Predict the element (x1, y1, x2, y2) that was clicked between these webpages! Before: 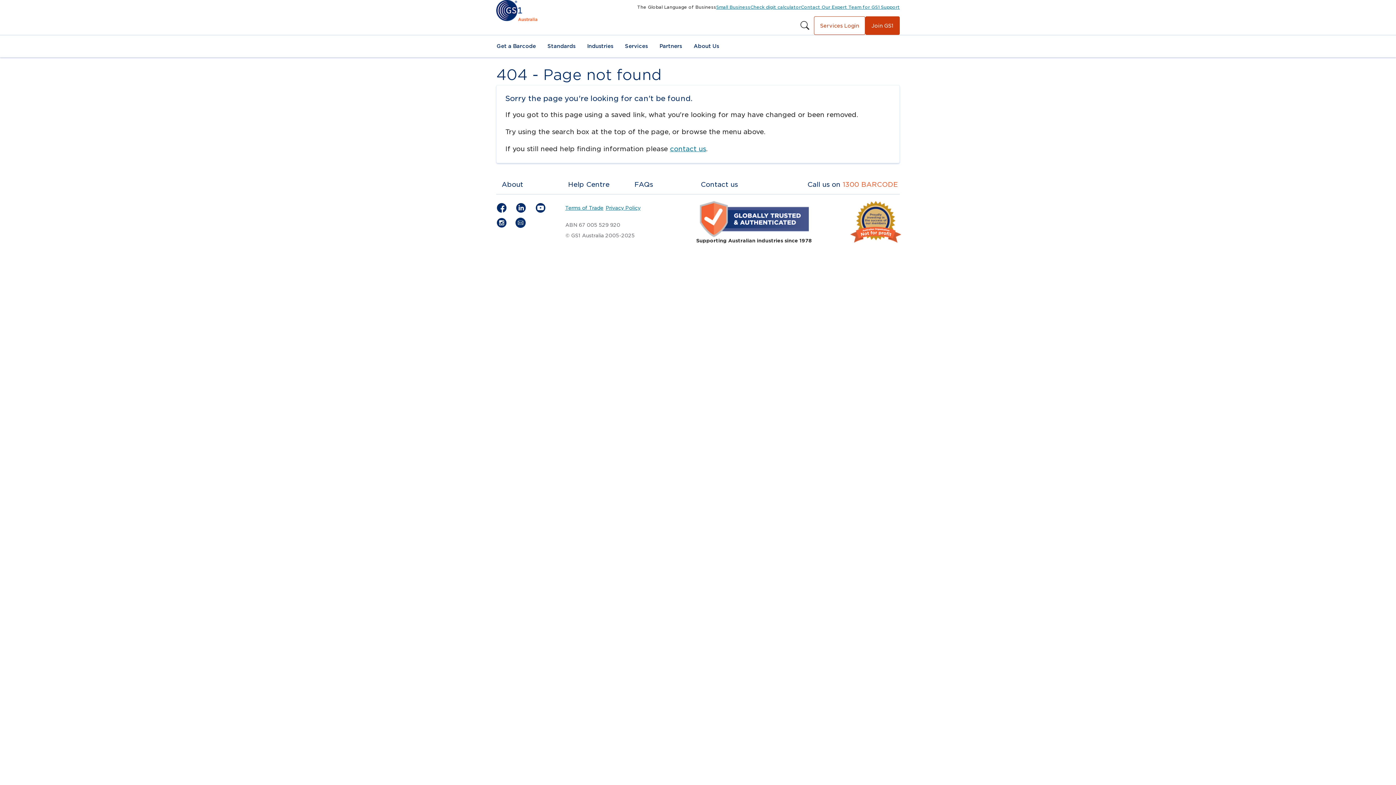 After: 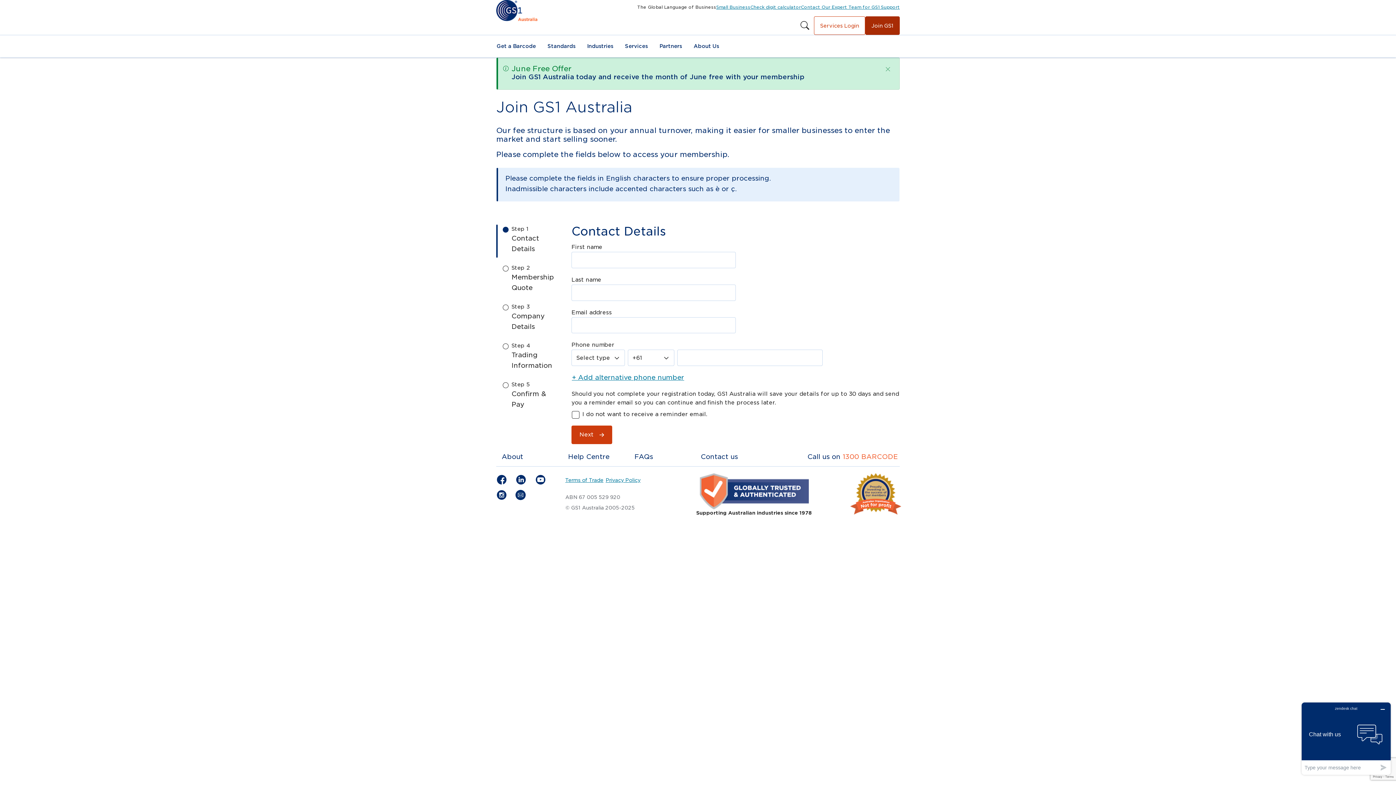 Action: bbox: (865, 16, 900, 34) label: Join GS1